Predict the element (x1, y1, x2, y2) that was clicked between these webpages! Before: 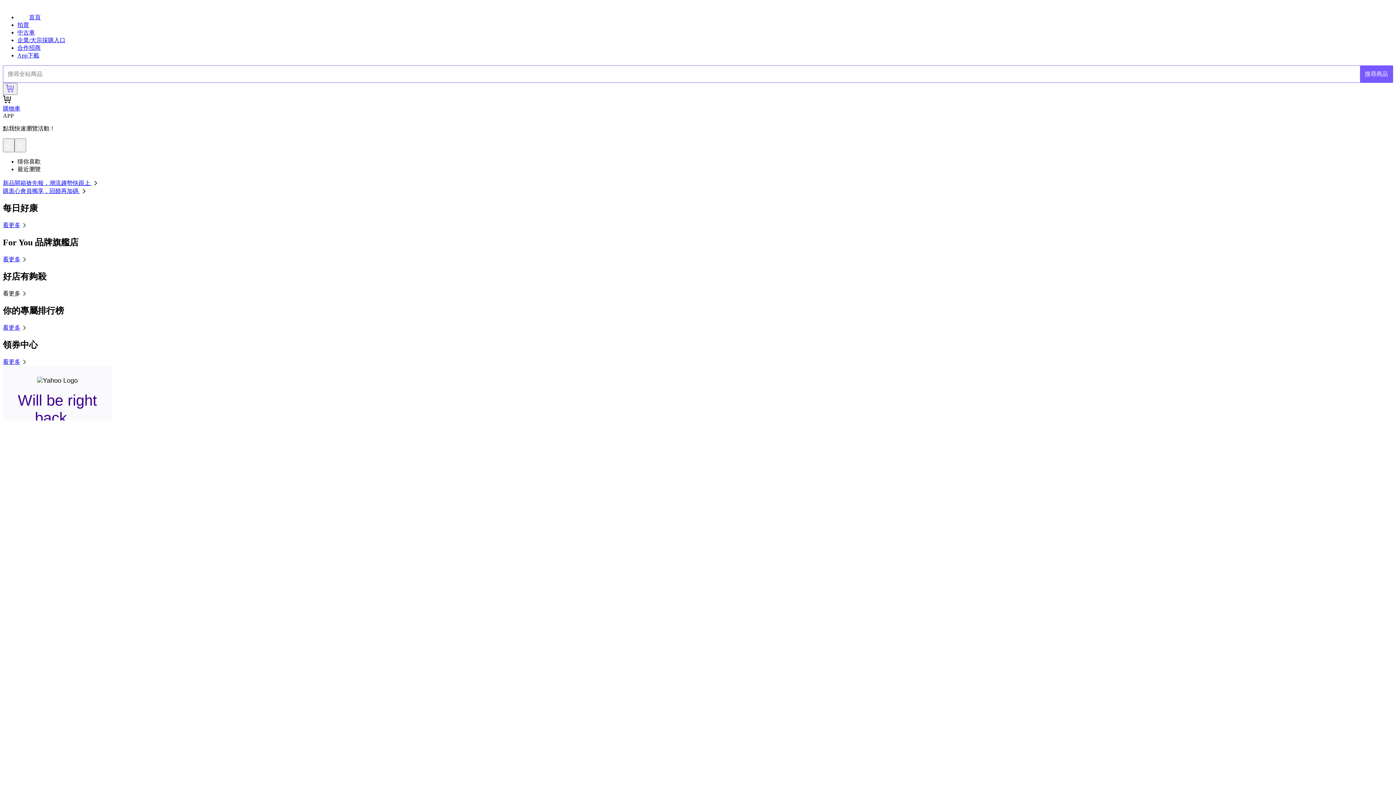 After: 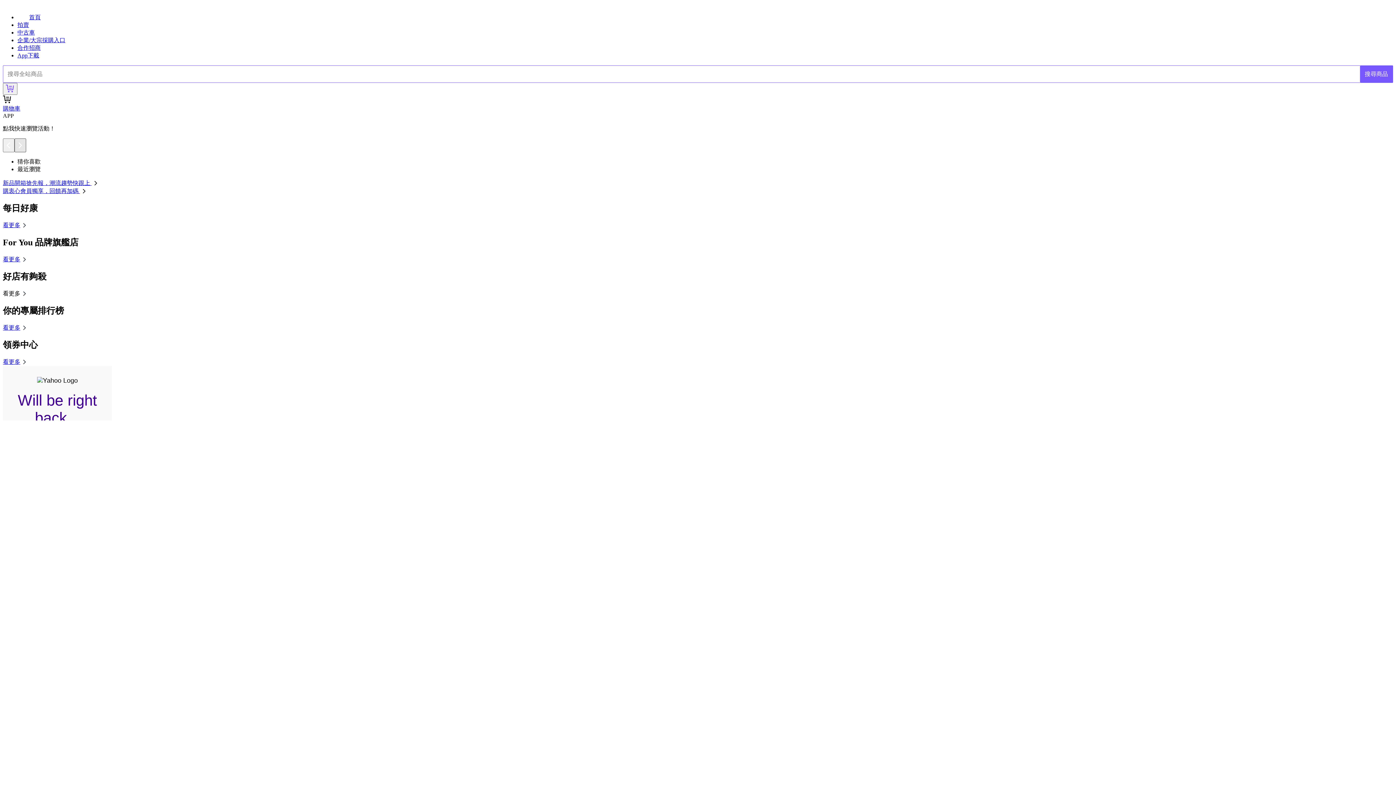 Action: bbox: (14, 138, 26, 152)